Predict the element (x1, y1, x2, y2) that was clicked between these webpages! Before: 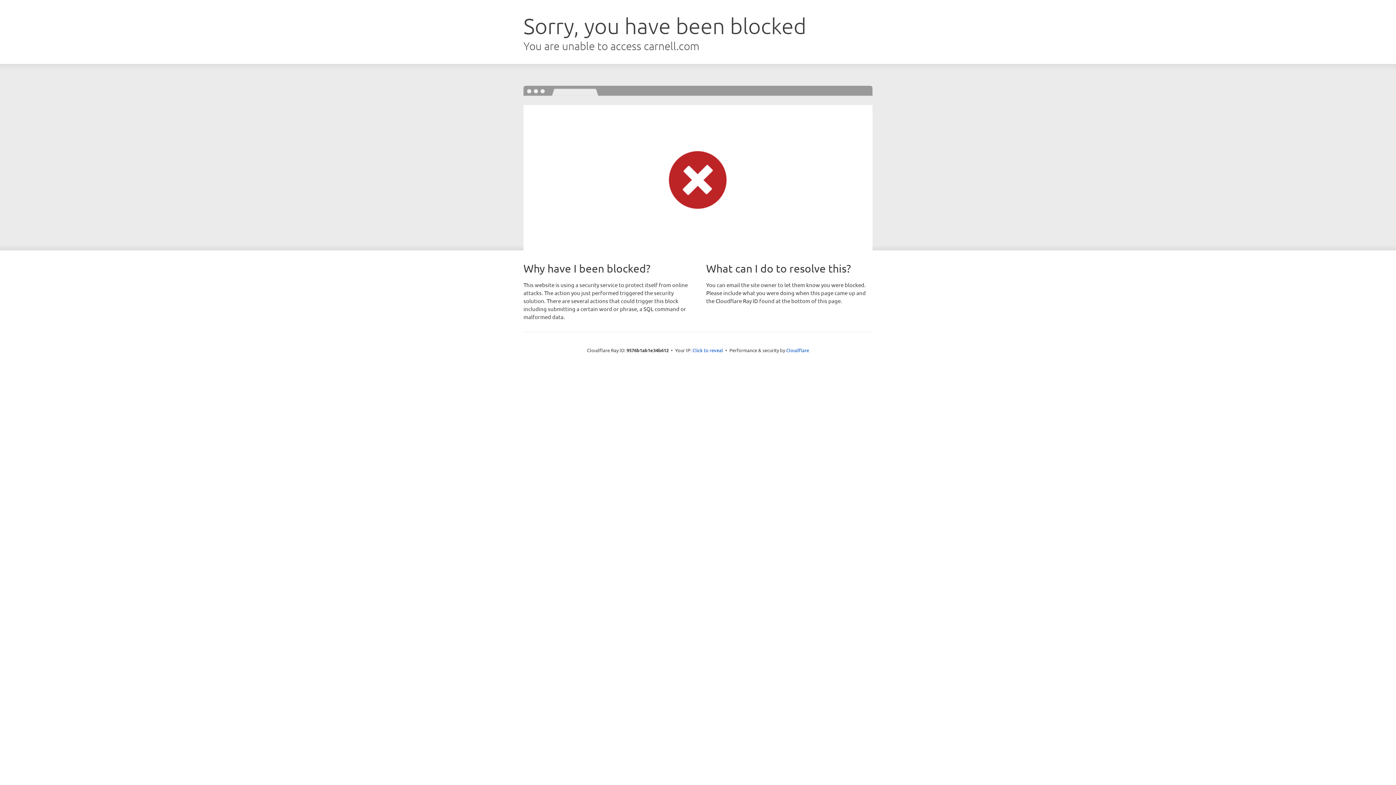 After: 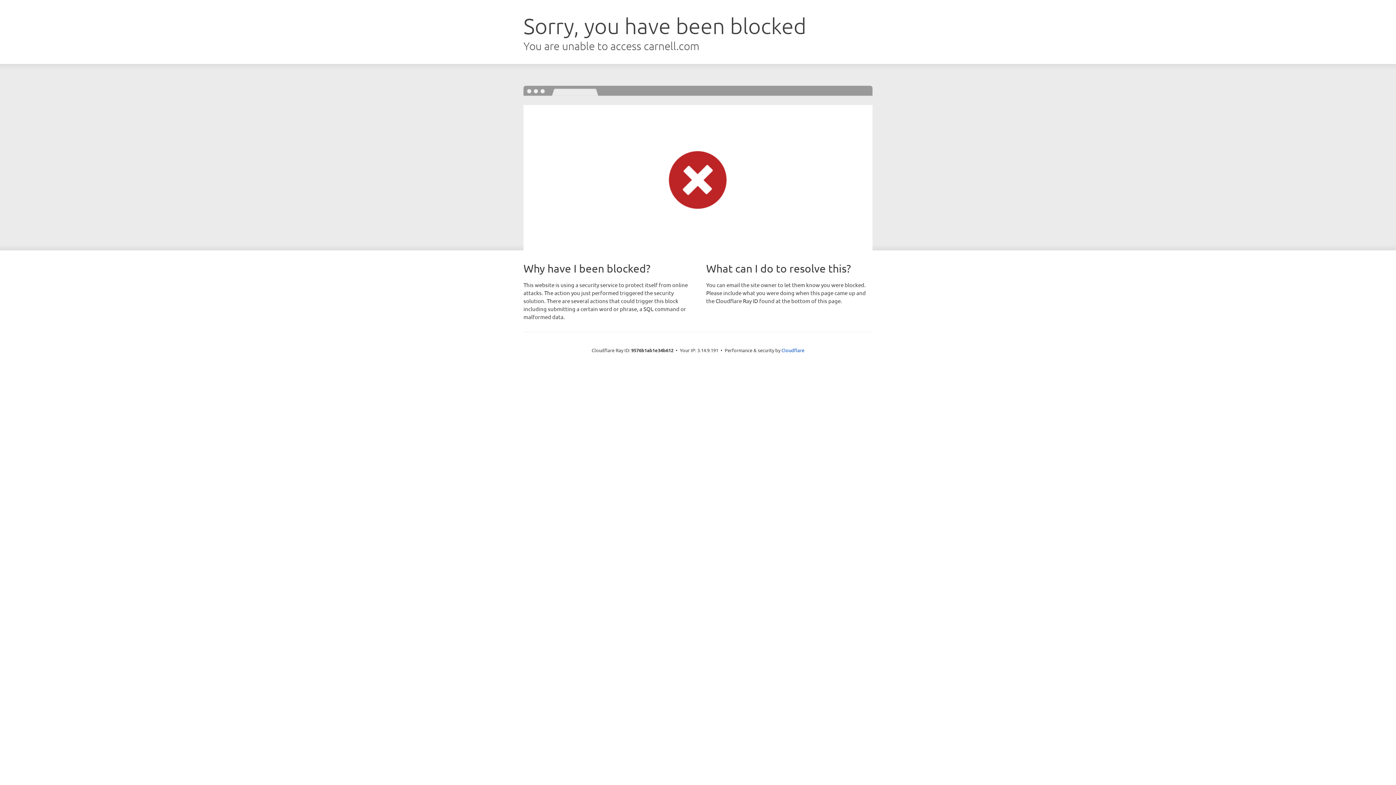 Action: bbox: (692, 346, 723, 353) label: Click to reveal